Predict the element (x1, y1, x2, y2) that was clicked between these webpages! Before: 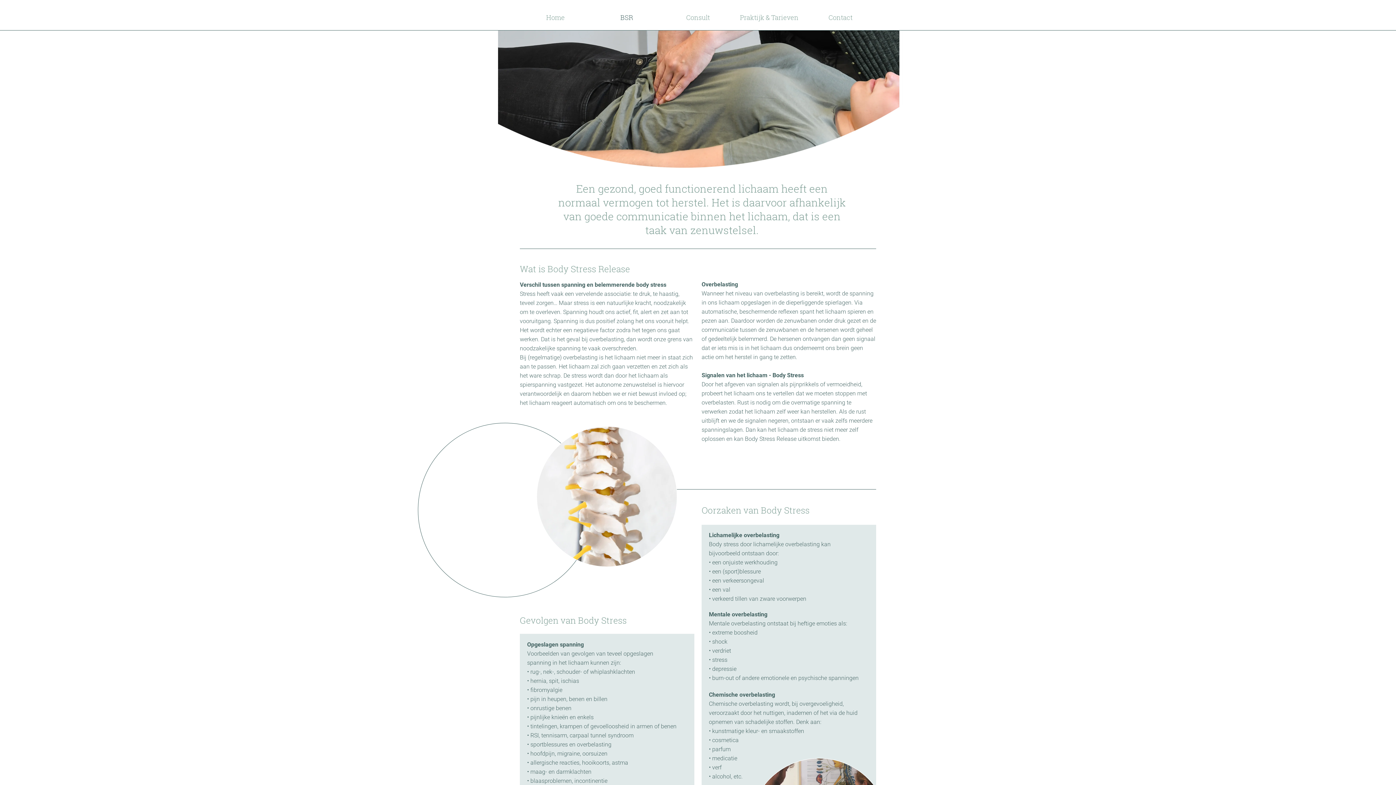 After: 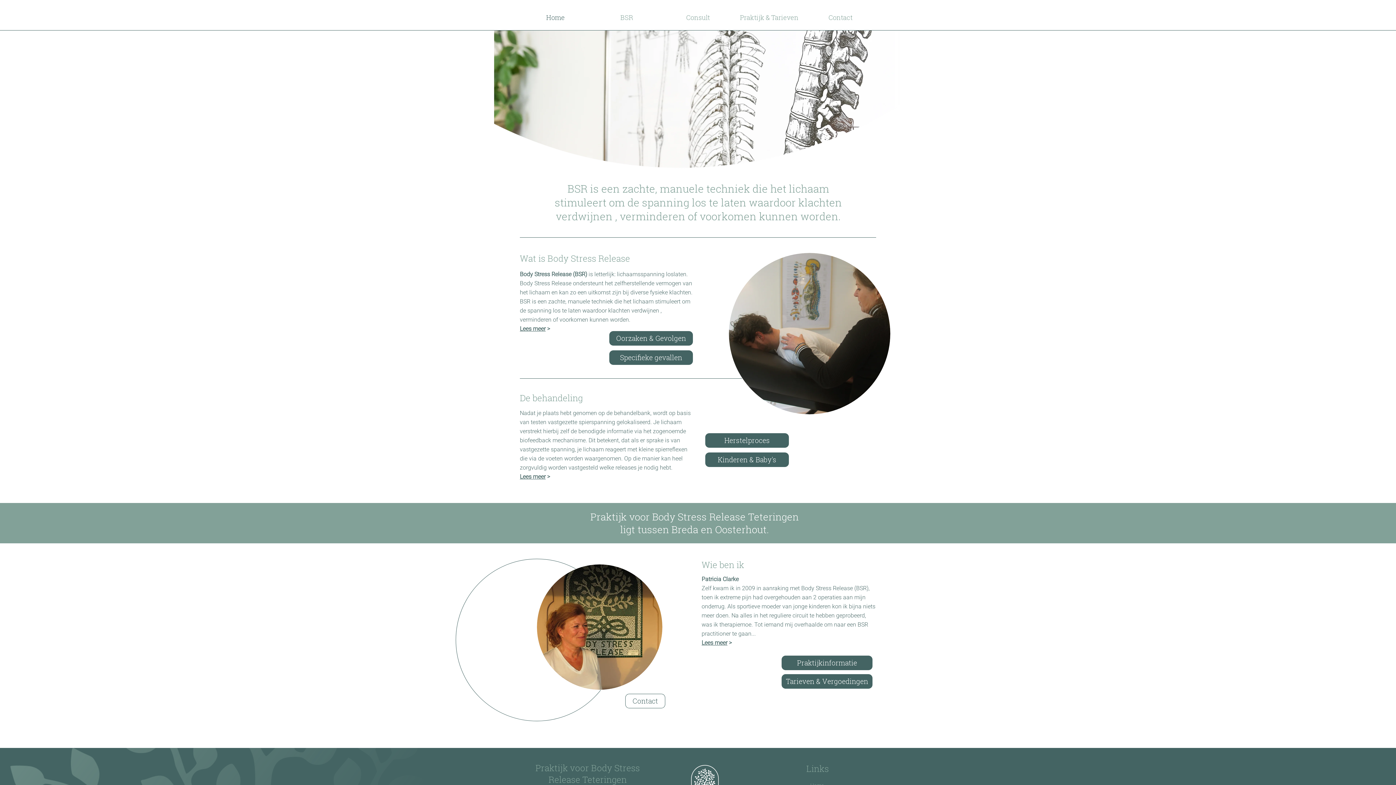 Action: label: Home bbox: (520, 12, 591, 23)